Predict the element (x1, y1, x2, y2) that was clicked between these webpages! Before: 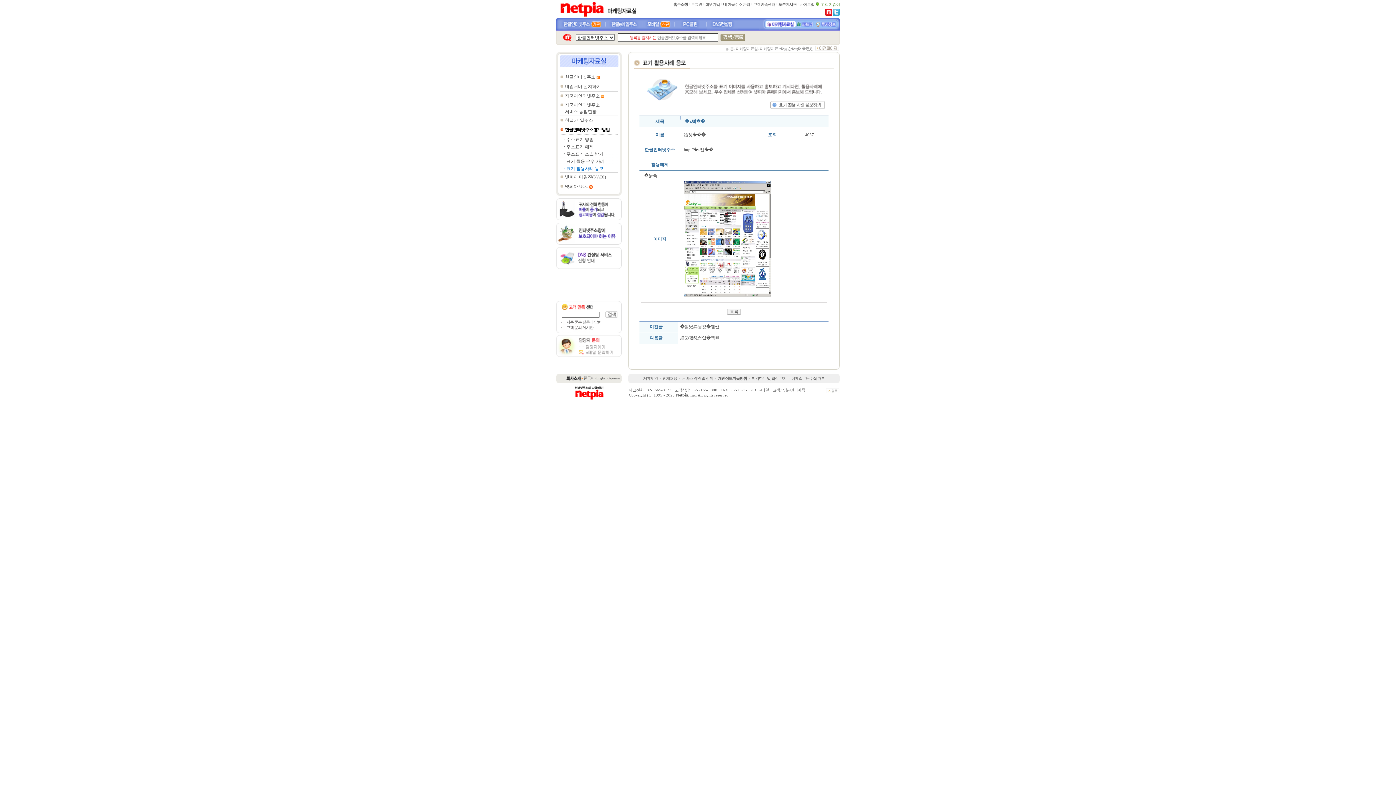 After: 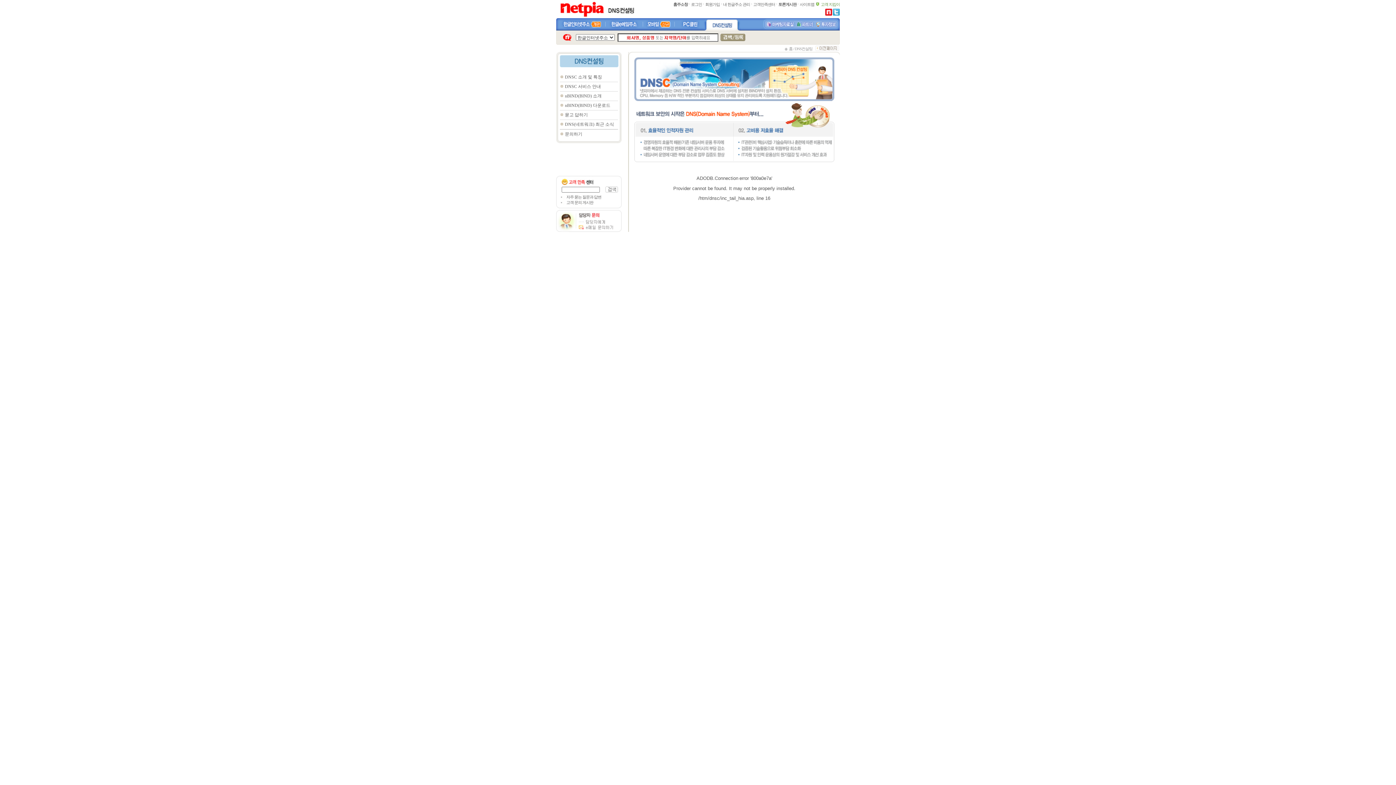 Action: bbox: (556, 265, 621, 270)